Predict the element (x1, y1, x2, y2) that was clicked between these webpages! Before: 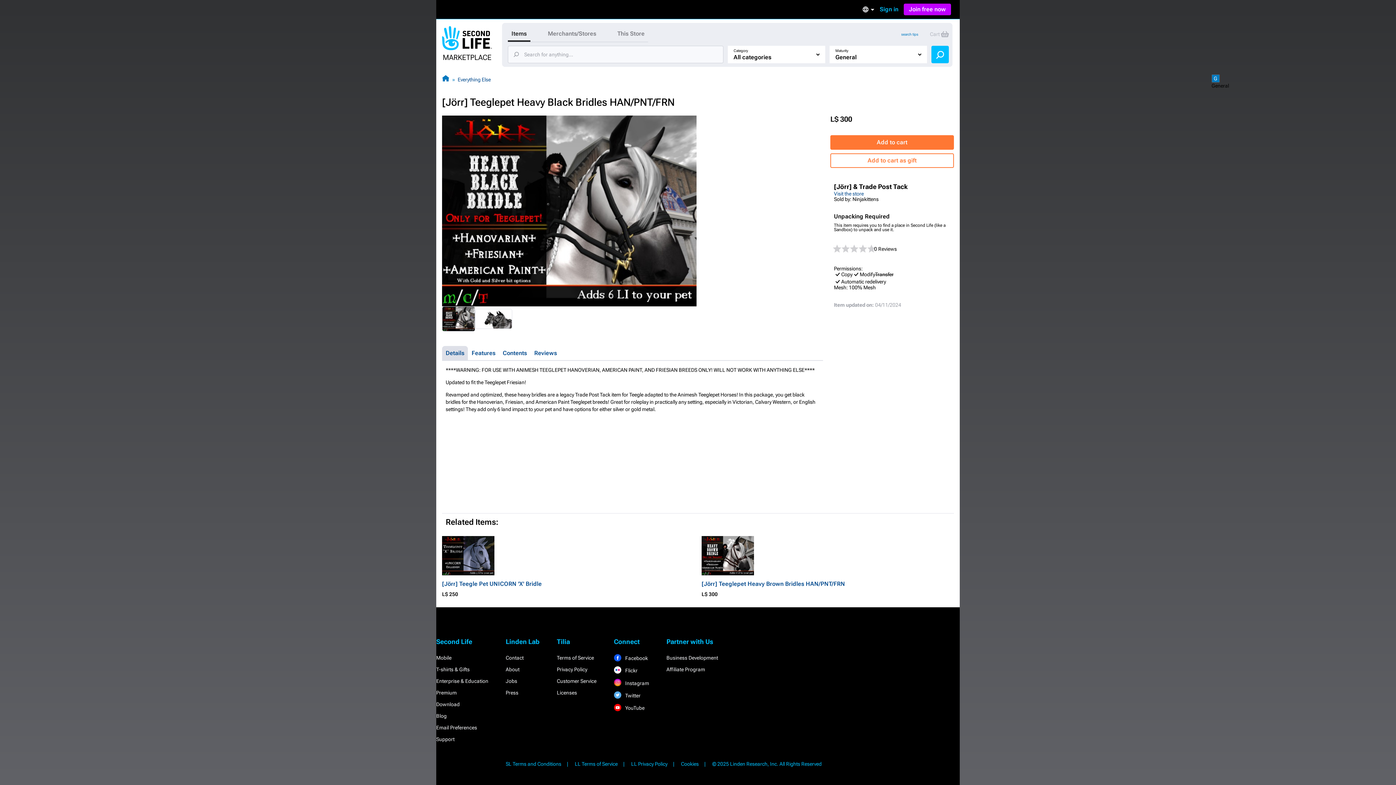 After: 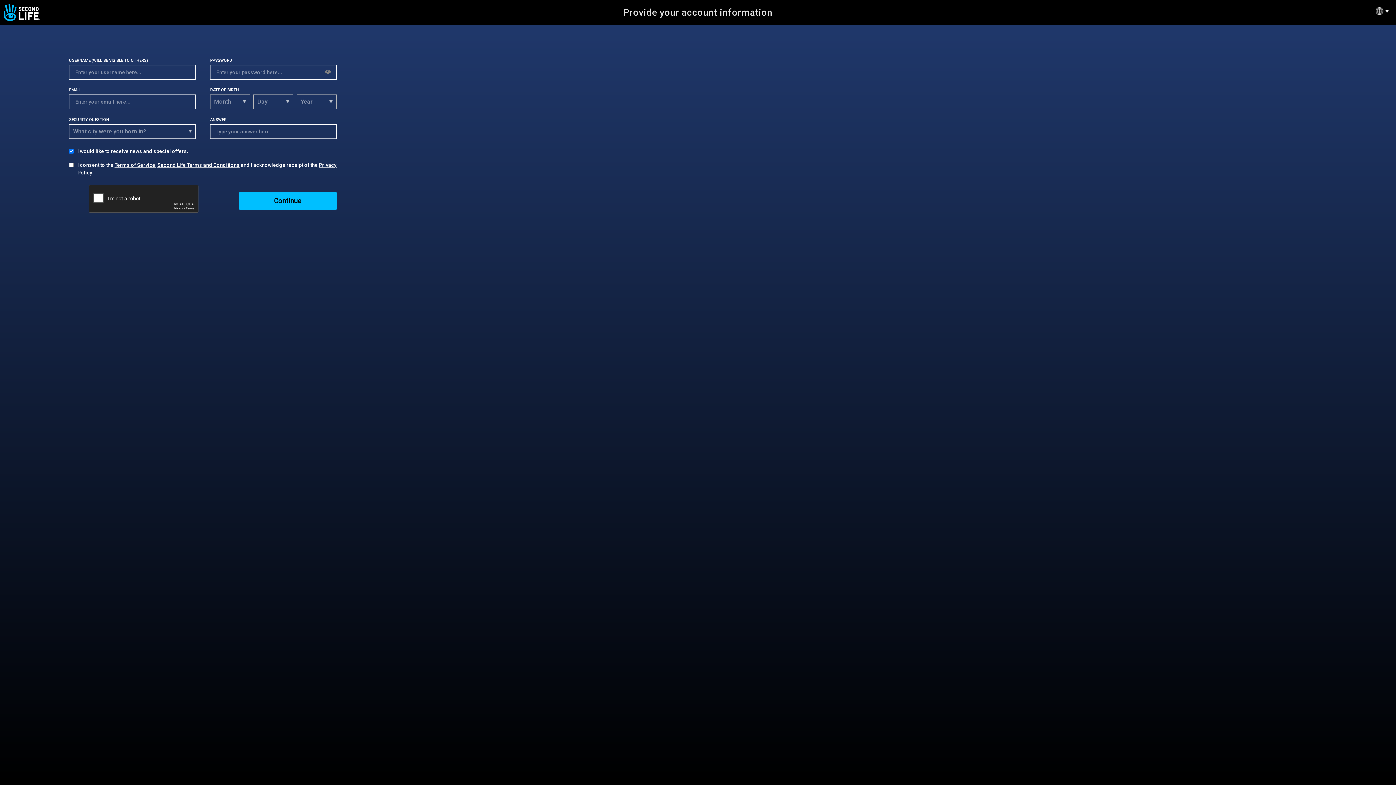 Action: label: Join free now bbox: (904, 3, 951, 15)